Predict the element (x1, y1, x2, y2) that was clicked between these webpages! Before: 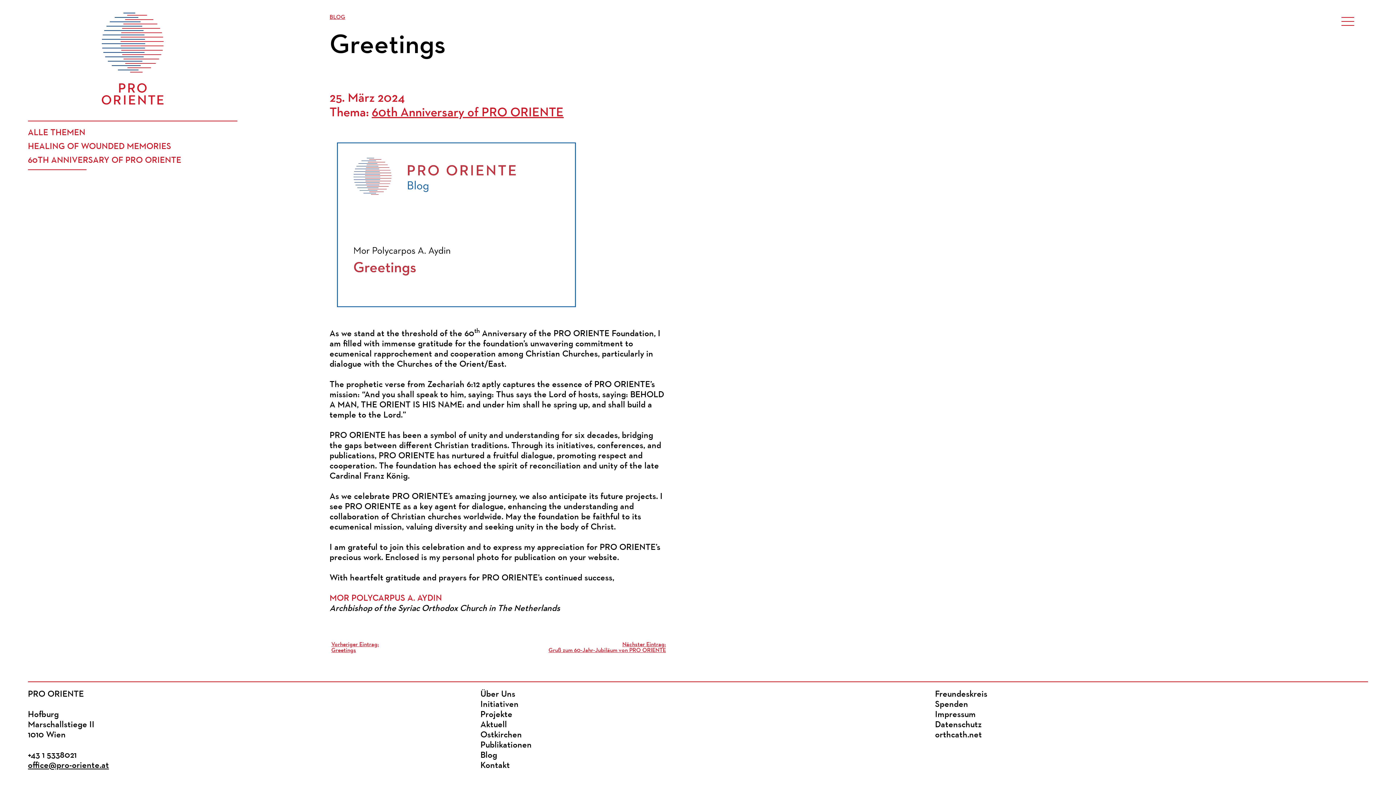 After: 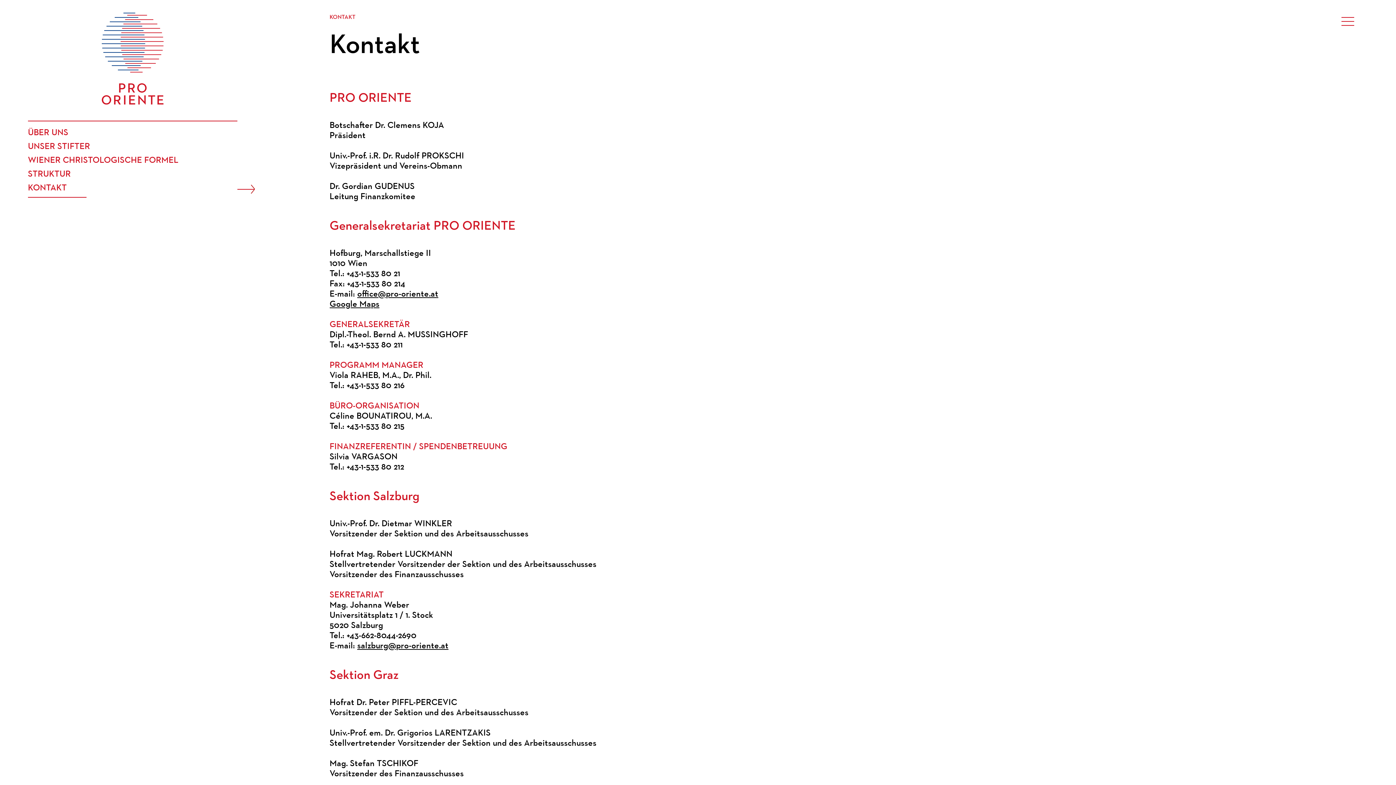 Action: bbox: (480, 761, 510, 770) label: Kontakt